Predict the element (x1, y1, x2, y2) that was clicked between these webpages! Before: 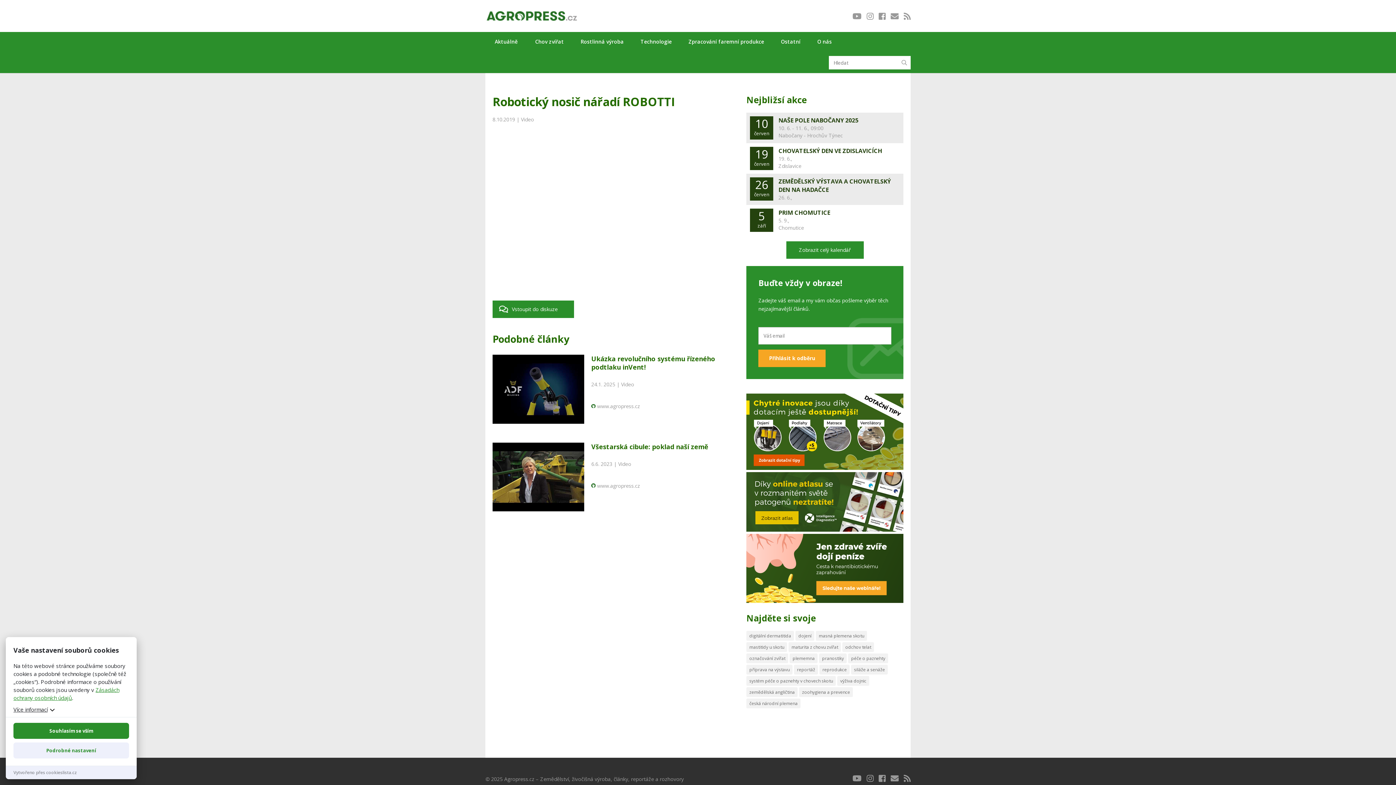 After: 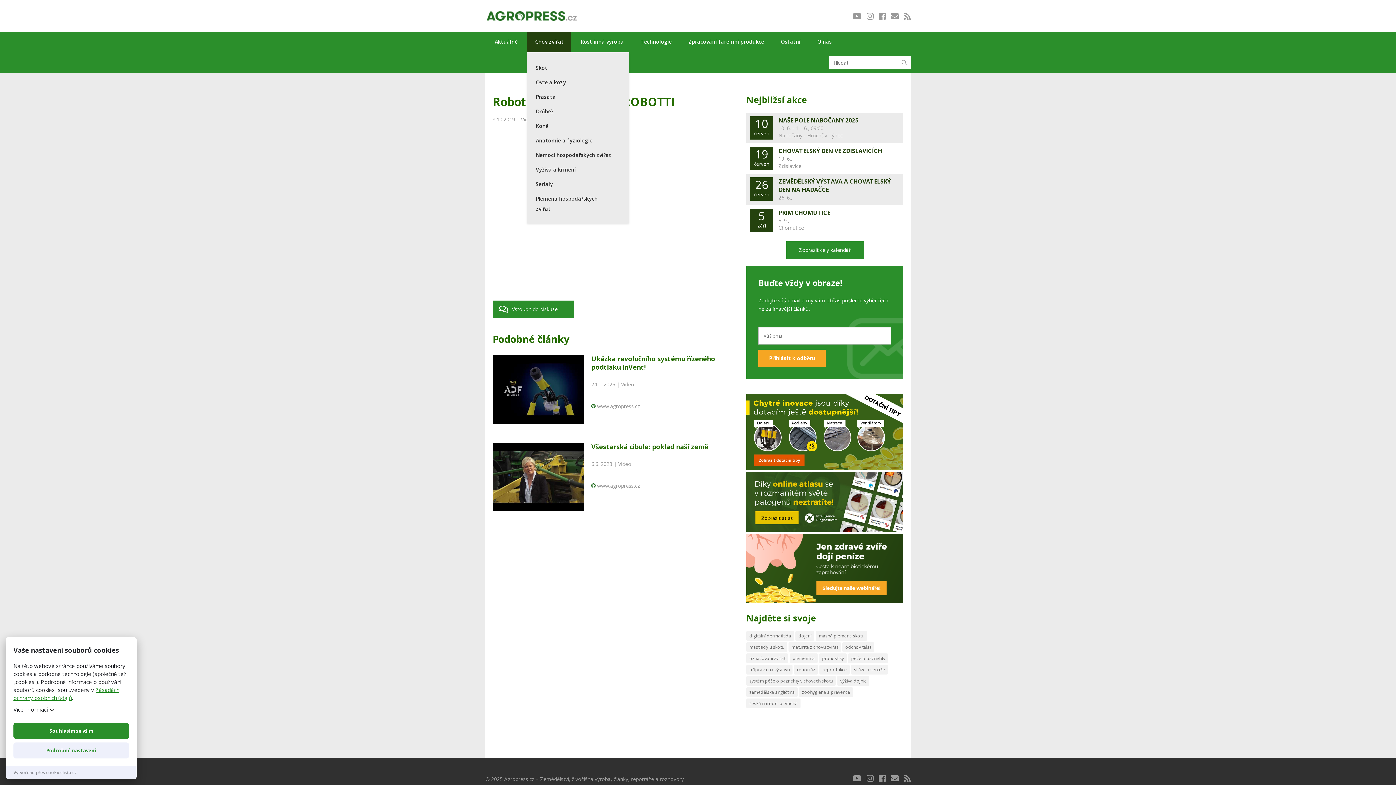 Action: label: Chov zvířat bbox: (527, 32, 571, 52)